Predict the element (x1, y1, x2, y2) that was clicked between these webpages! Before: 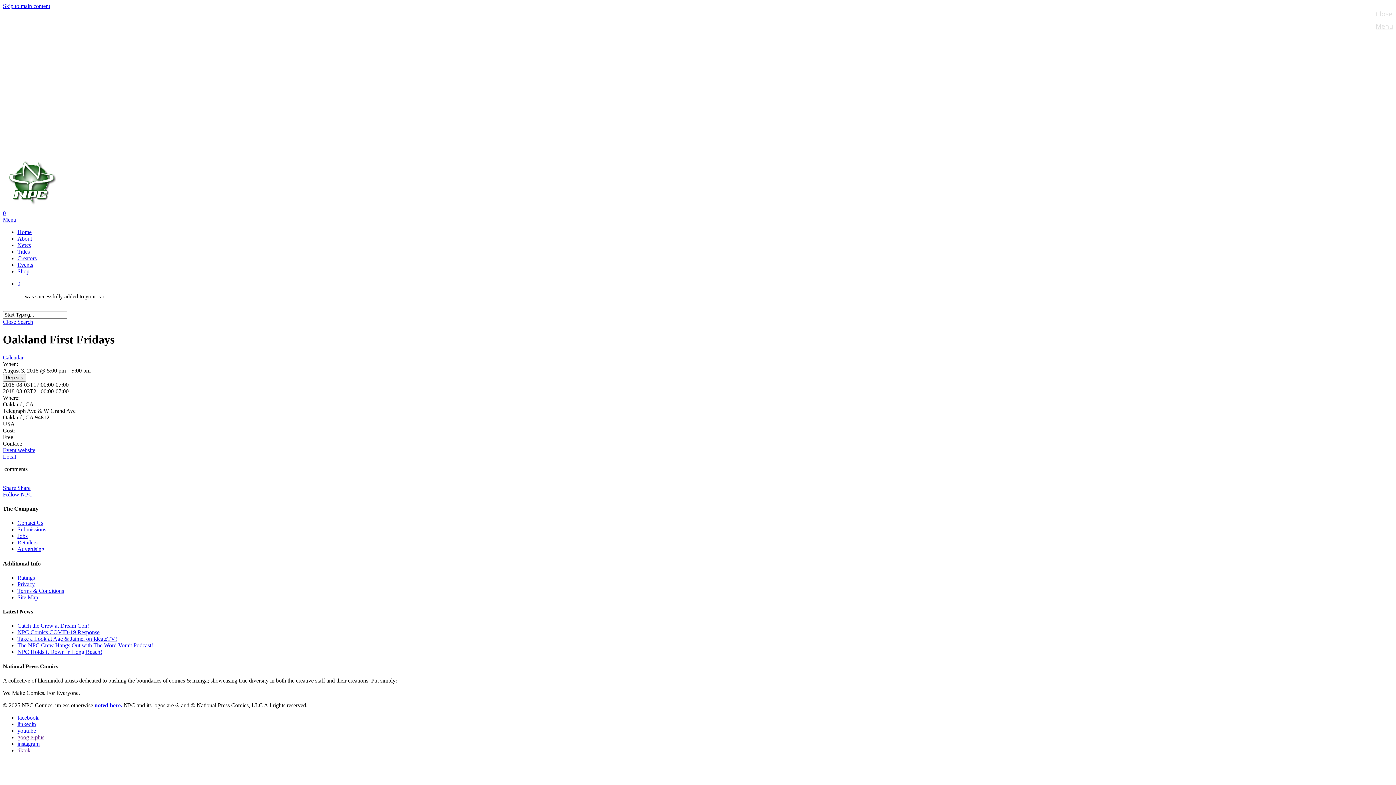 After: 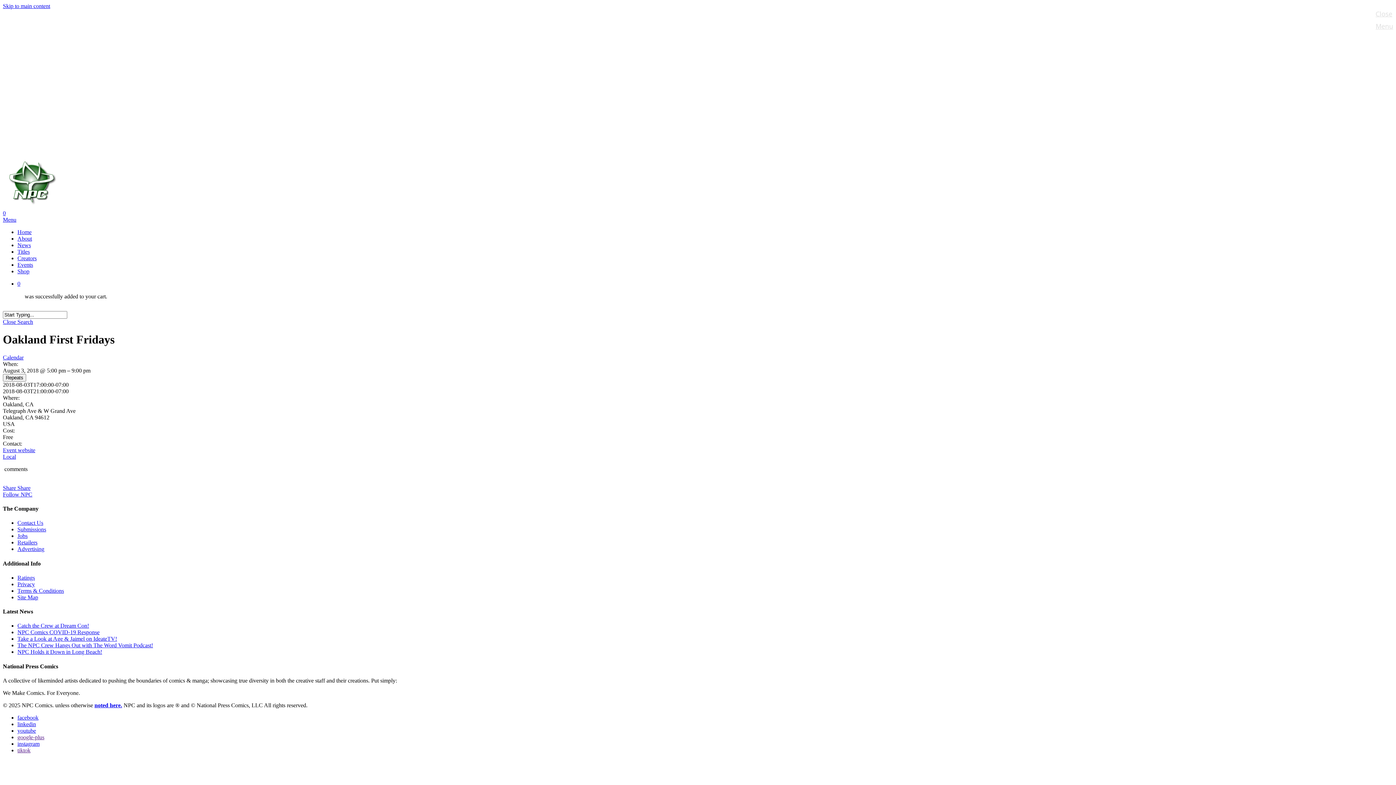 Action: bbox: (17, 485, 30, 491) label: Share